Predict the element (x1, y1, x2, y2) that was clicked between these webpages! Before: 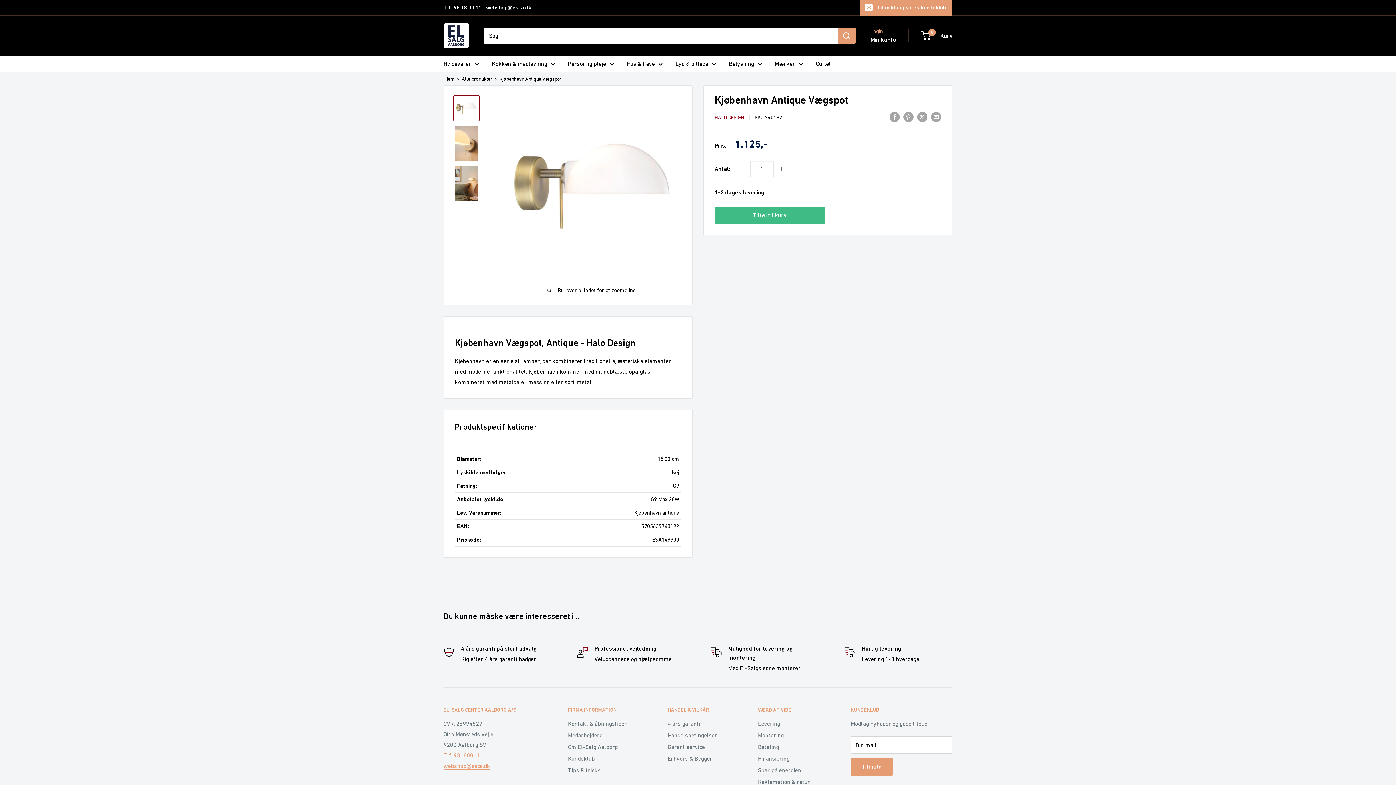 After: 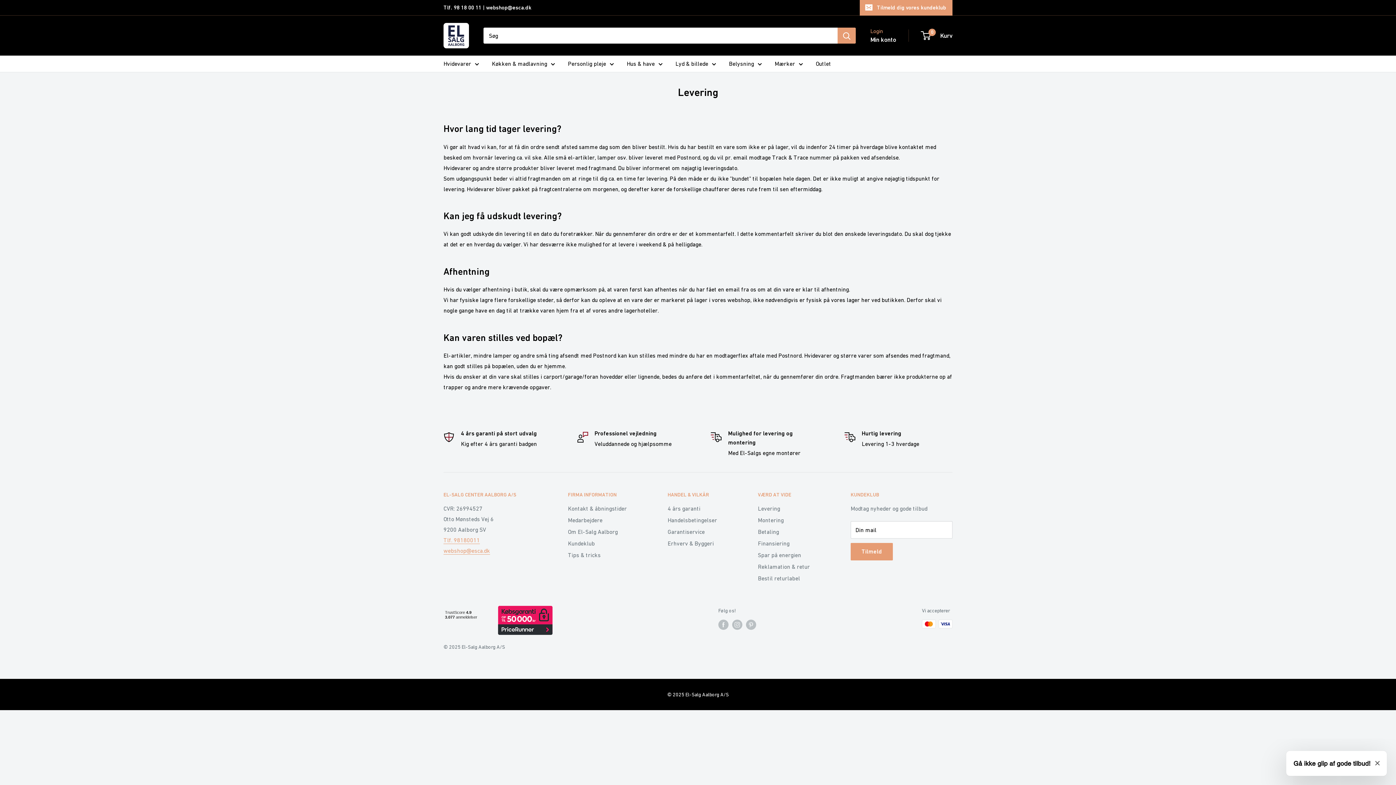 Action: bbox: (758, 718, 825, 729) label: Levering